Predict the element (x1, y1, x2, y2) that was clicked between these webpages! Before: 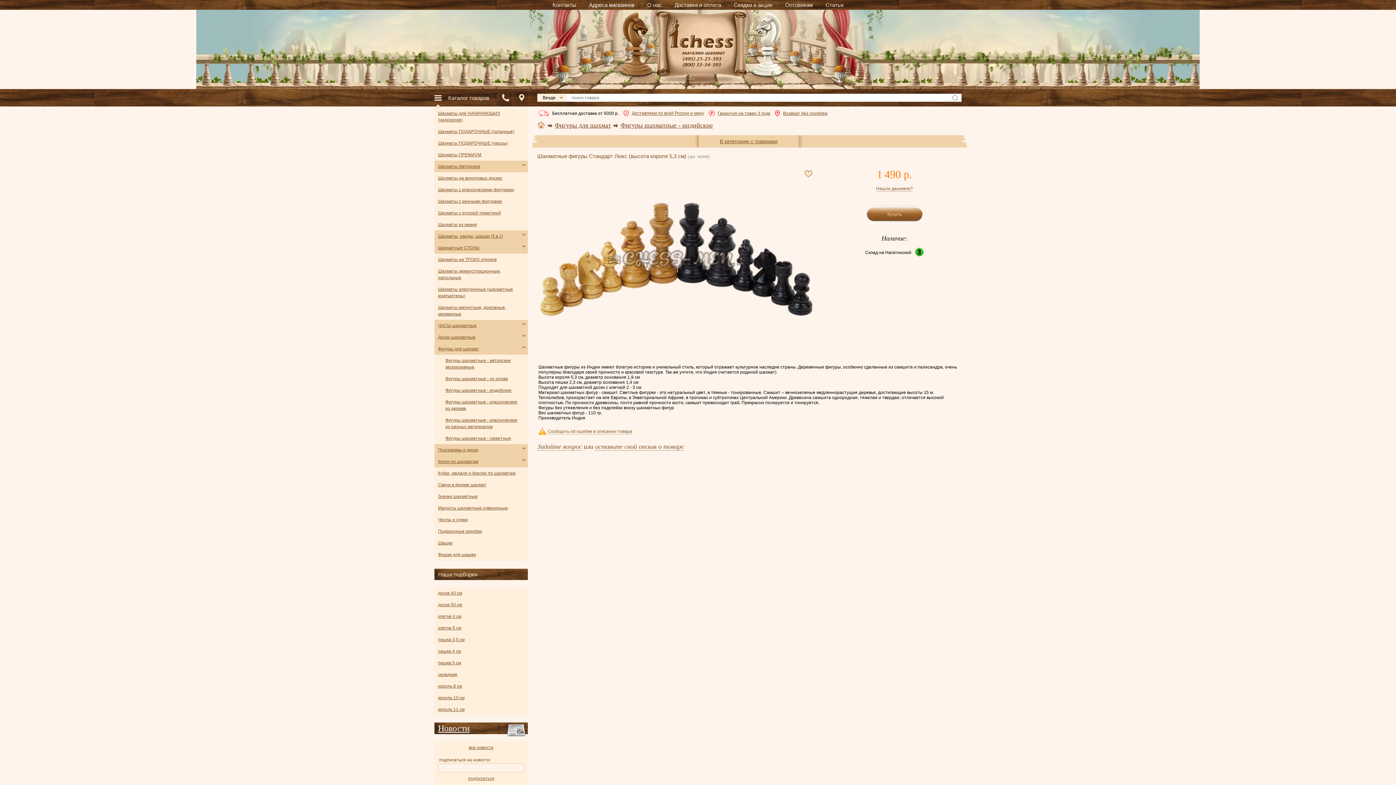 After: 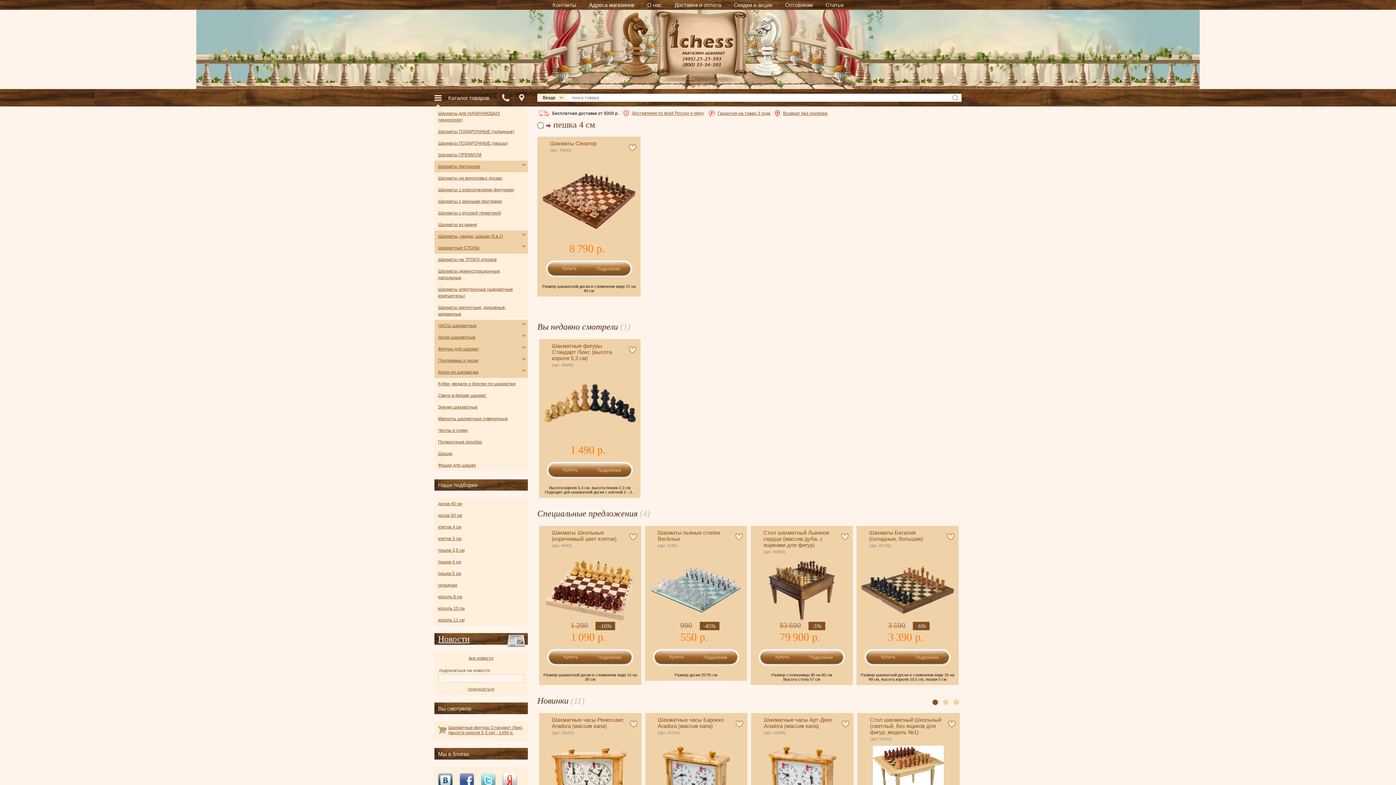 Action: label: пешка 4 см bbox: (434, 645, 528, 657)